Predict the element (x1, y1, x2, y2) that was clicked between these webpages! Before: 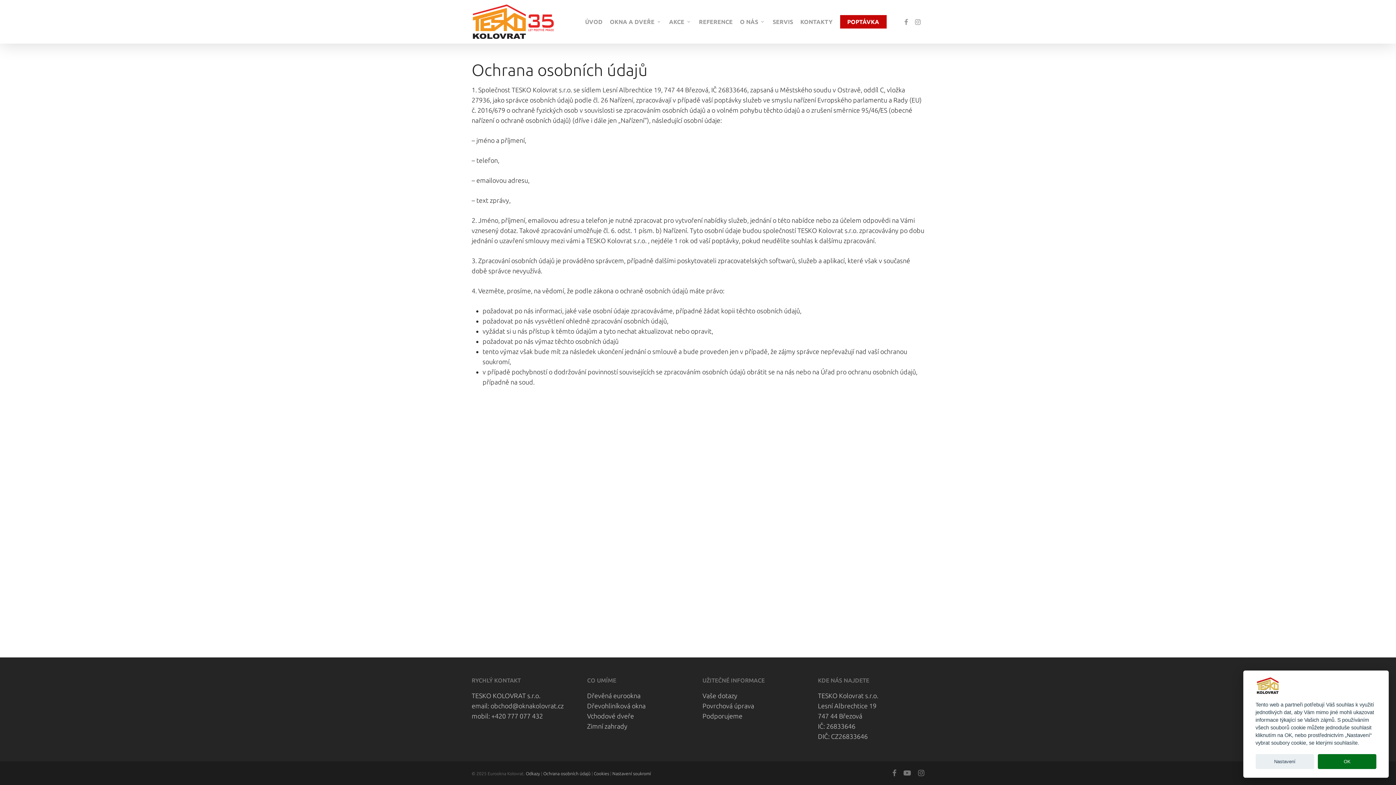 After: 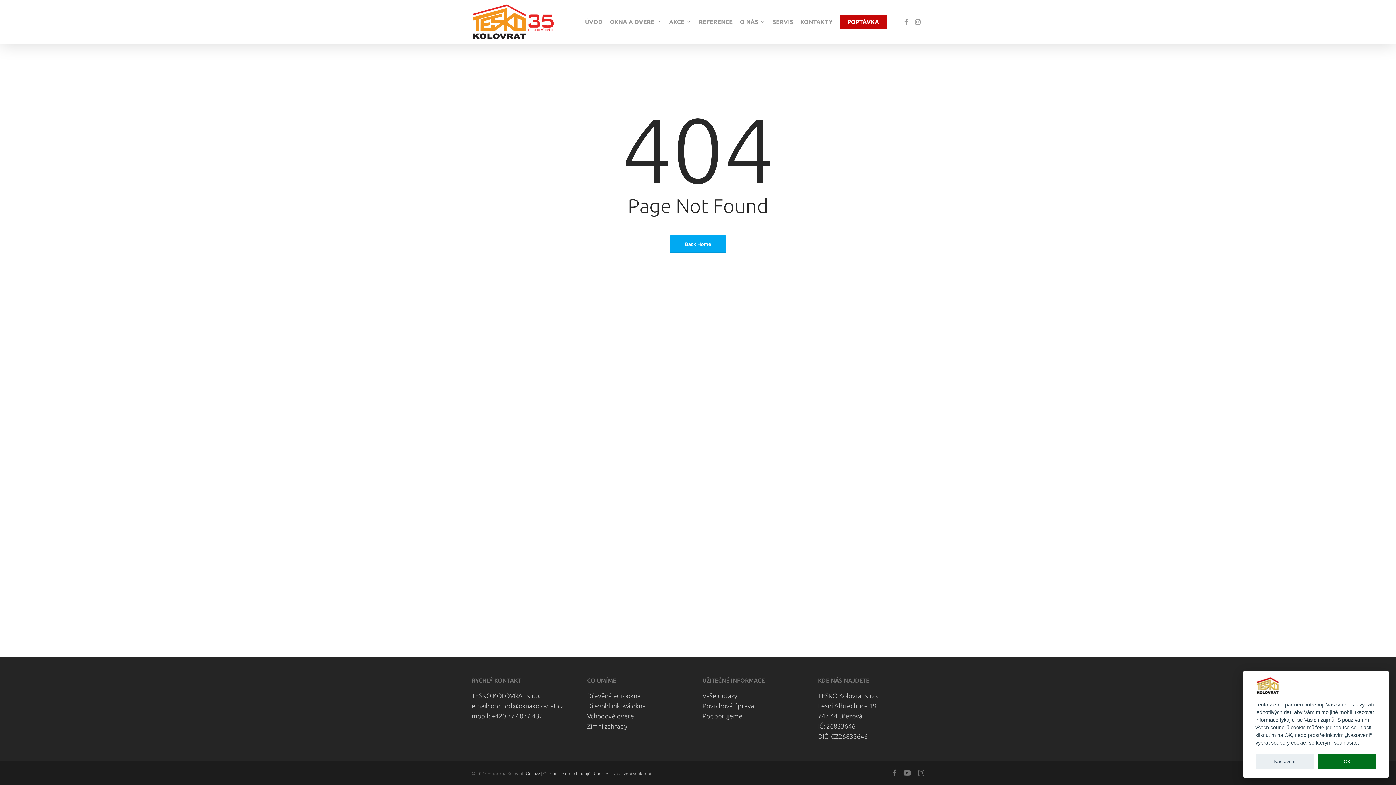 Action: label: Povrchová úprava bbox: (702, 702, 754, 709)